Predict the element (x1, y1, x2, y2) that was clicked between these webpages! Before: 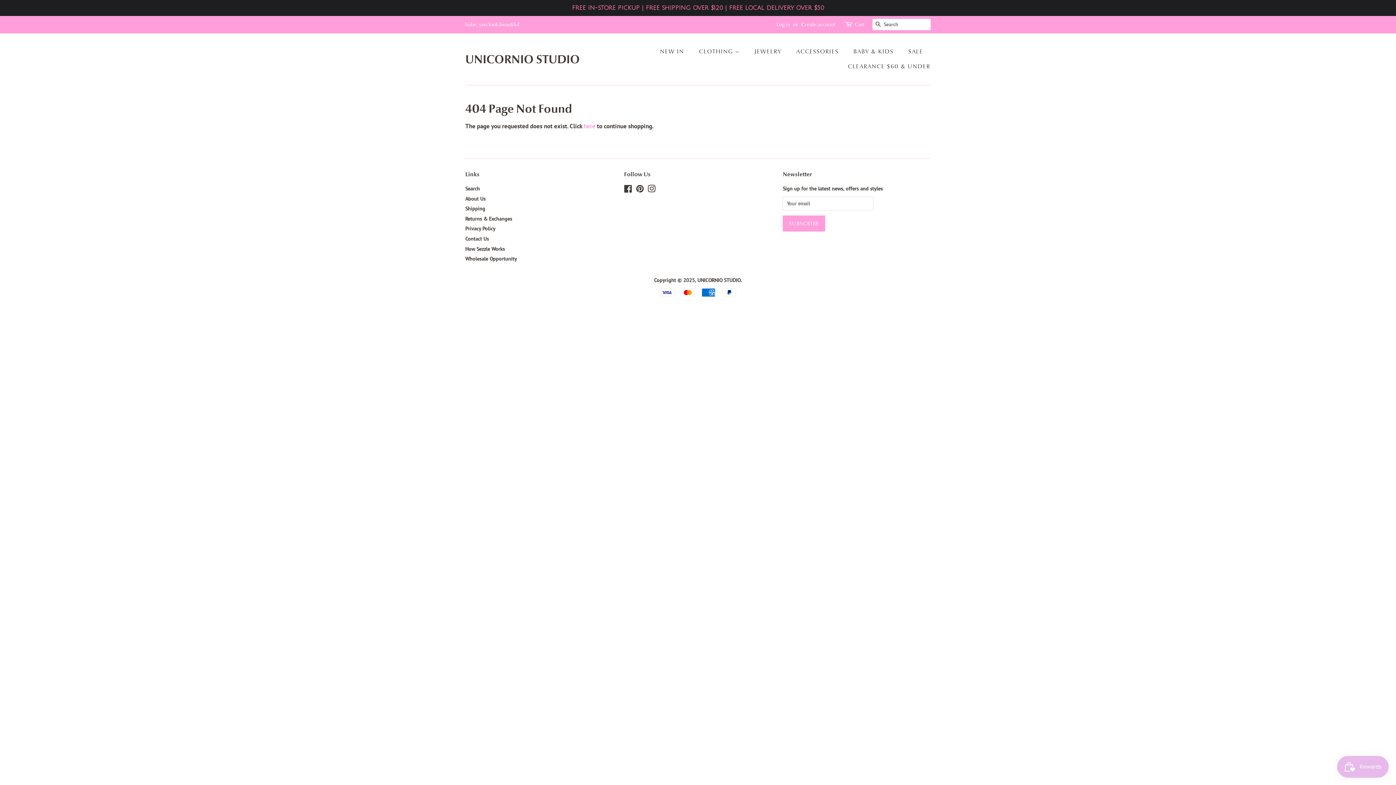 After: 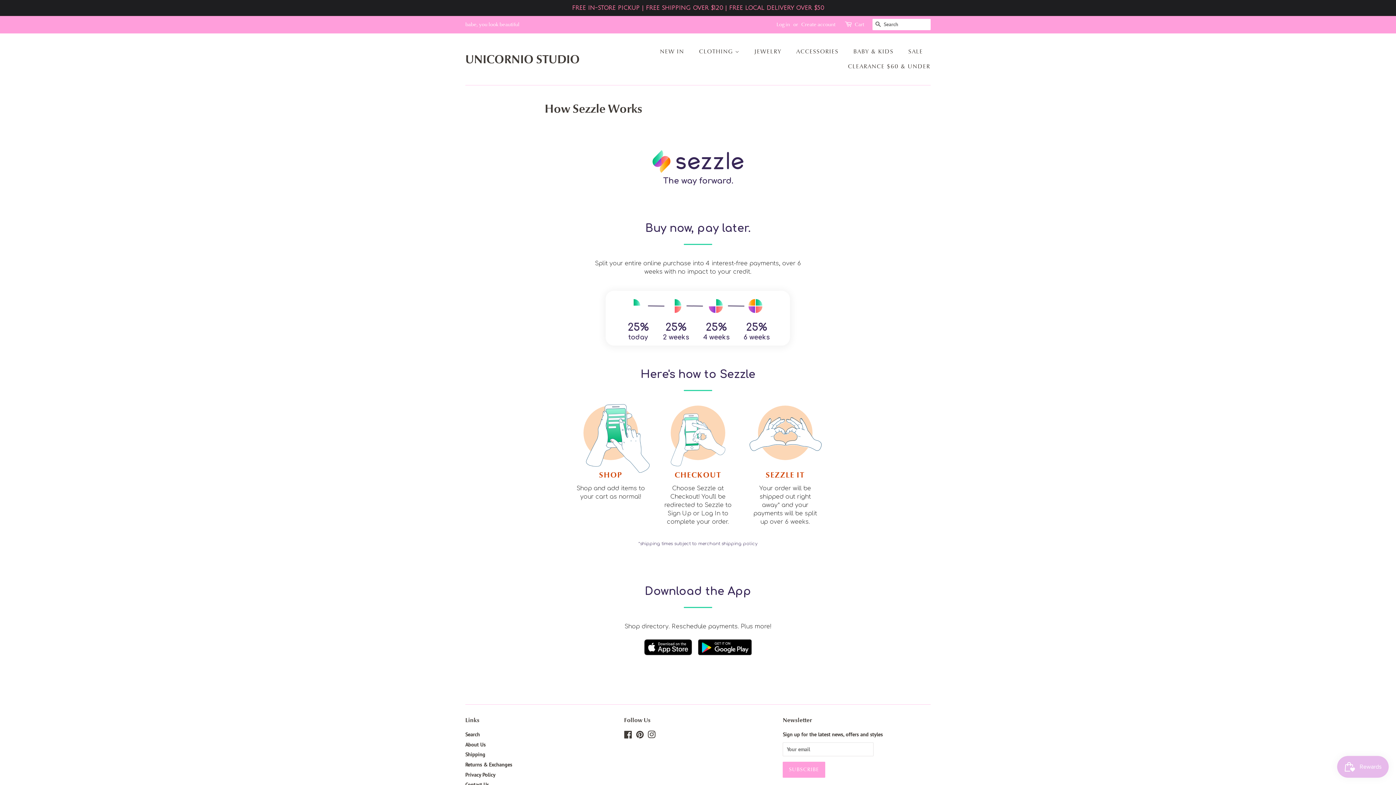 Action: label: How Sezzle Works bbox: (465, 245, 505, 252)